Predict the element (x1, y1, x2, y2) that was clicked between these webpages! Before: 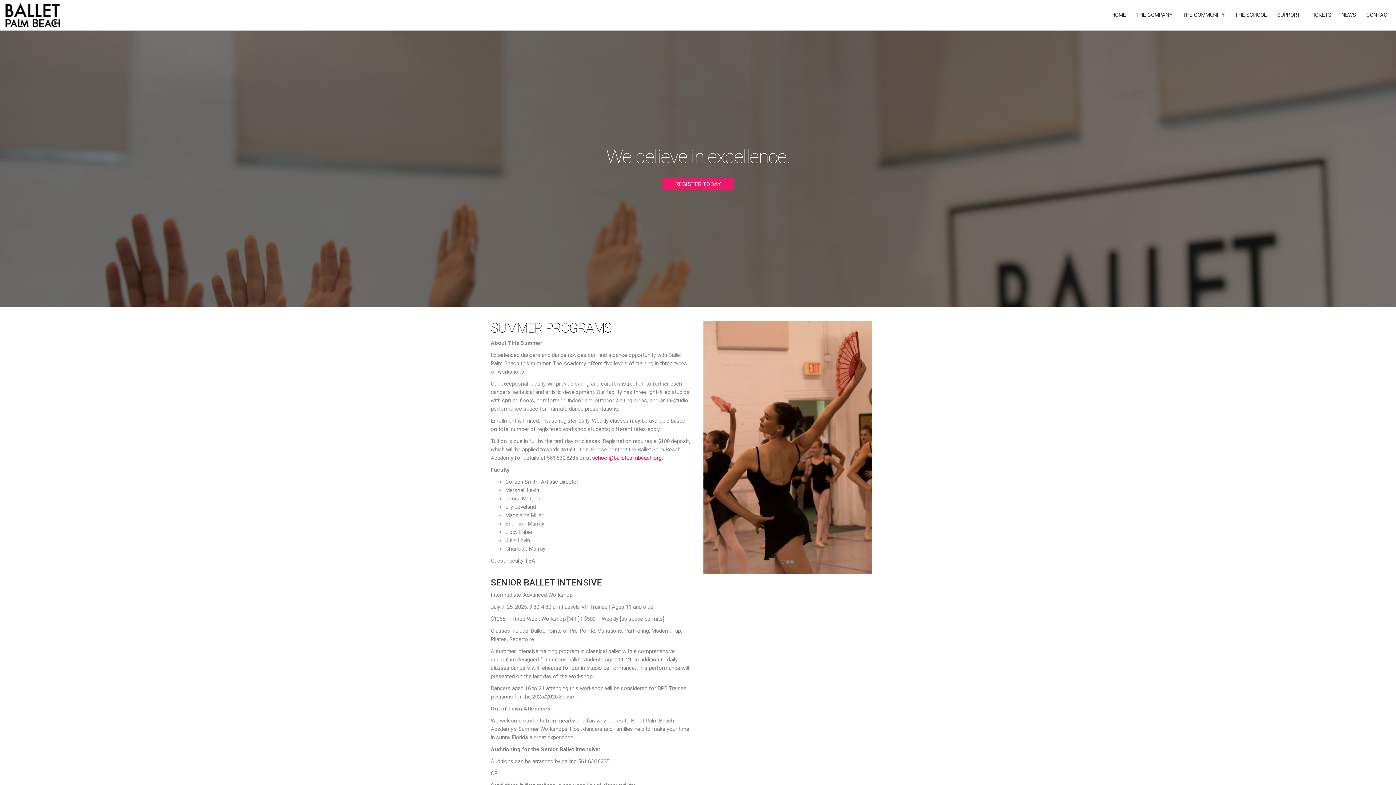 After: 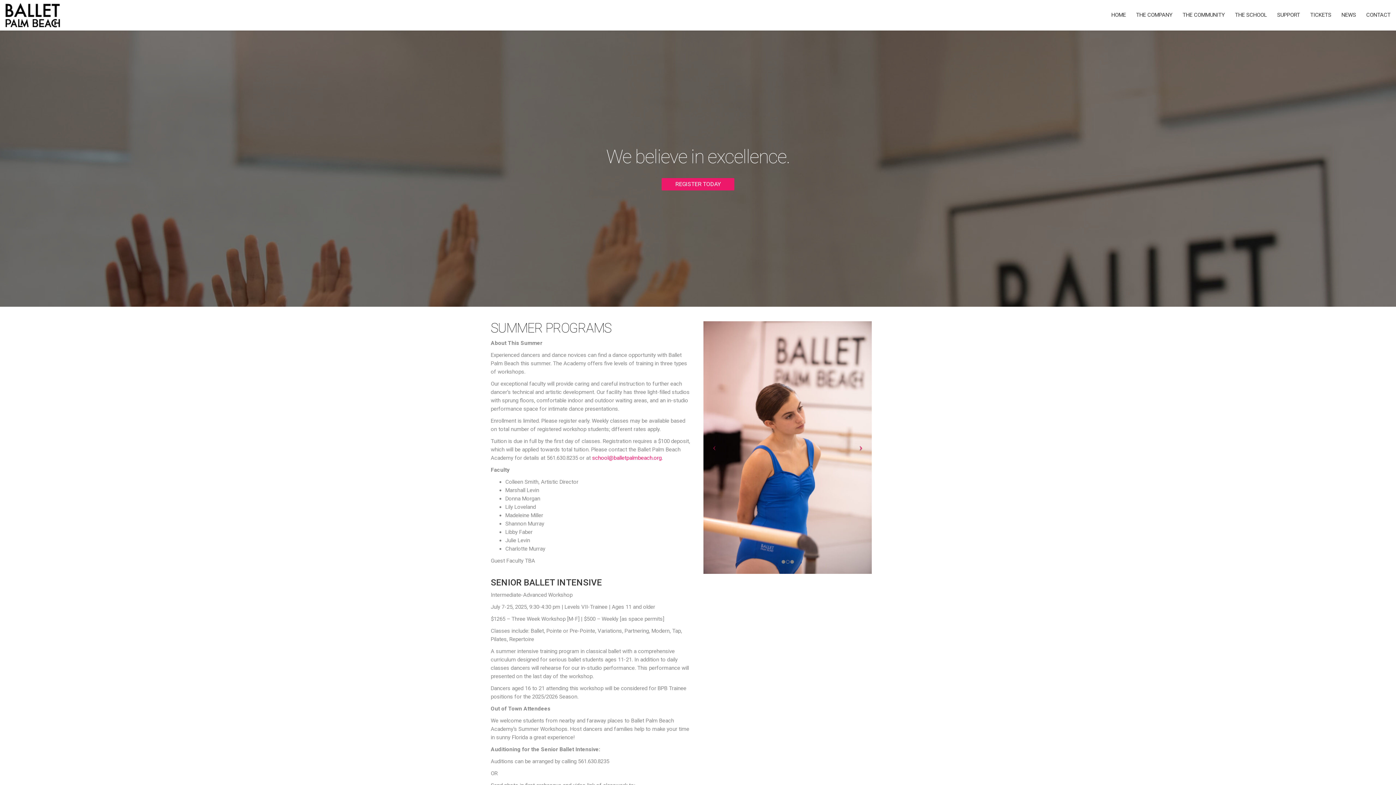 Action: bbox: (850, 442, 872, 453)